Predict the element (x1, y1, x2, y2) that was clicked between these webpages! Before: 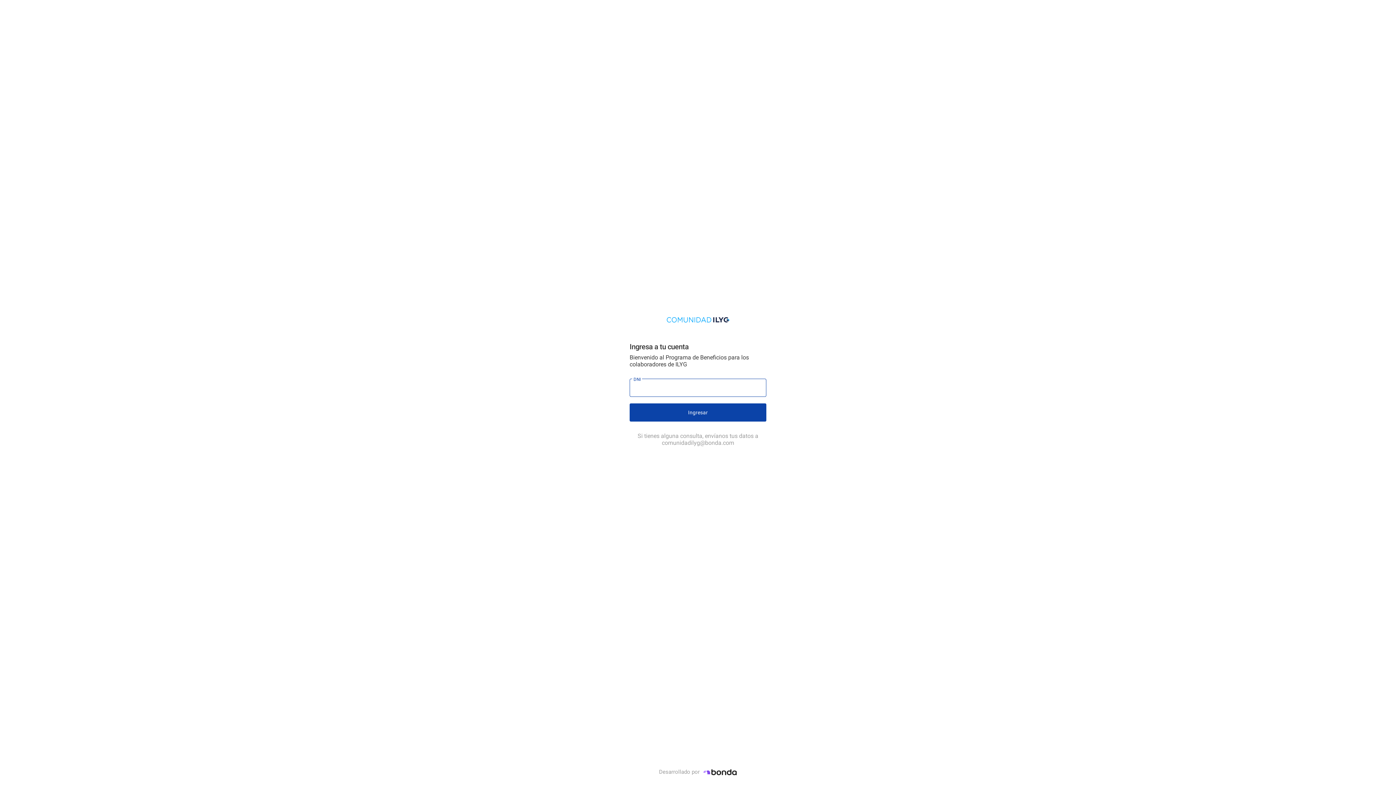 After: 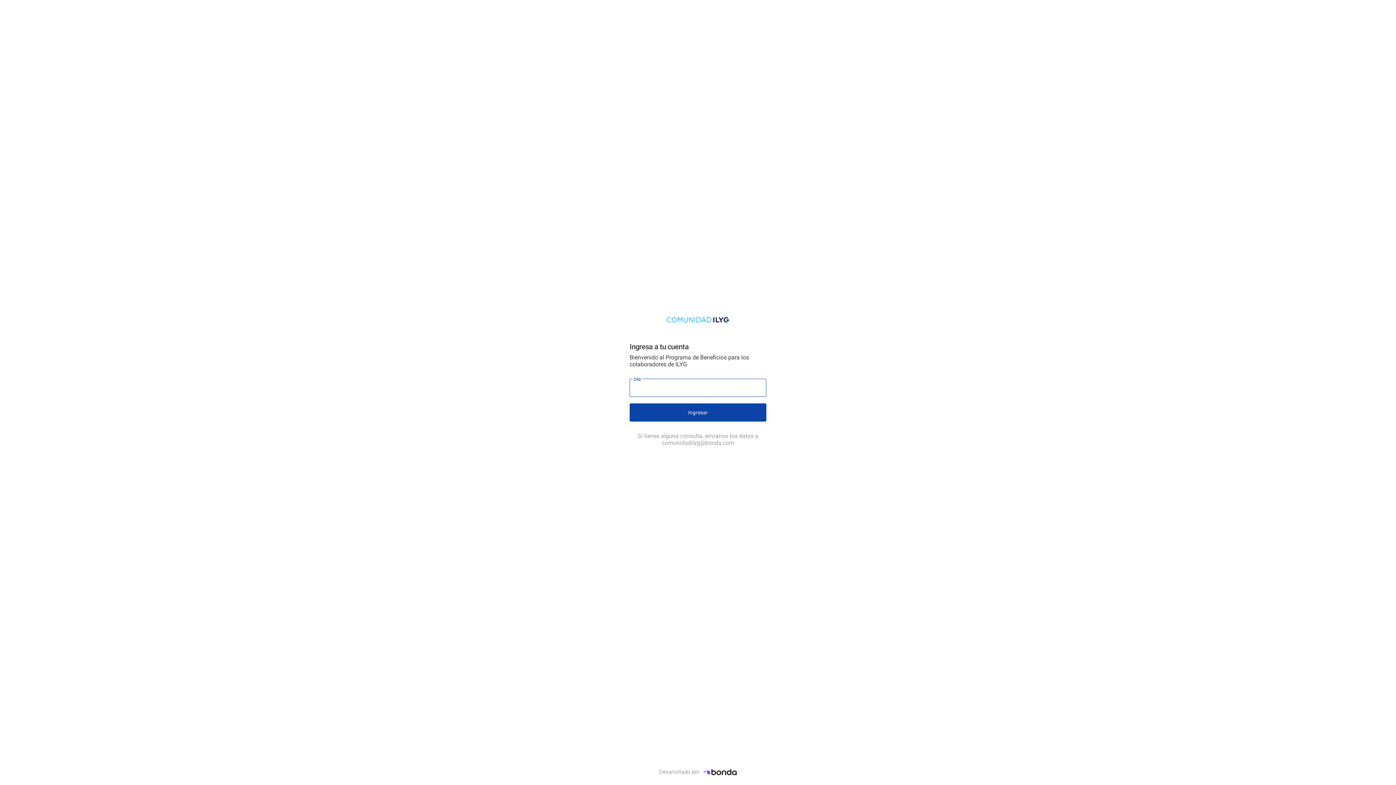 Action: bbox: (629, 311, 766, 339)